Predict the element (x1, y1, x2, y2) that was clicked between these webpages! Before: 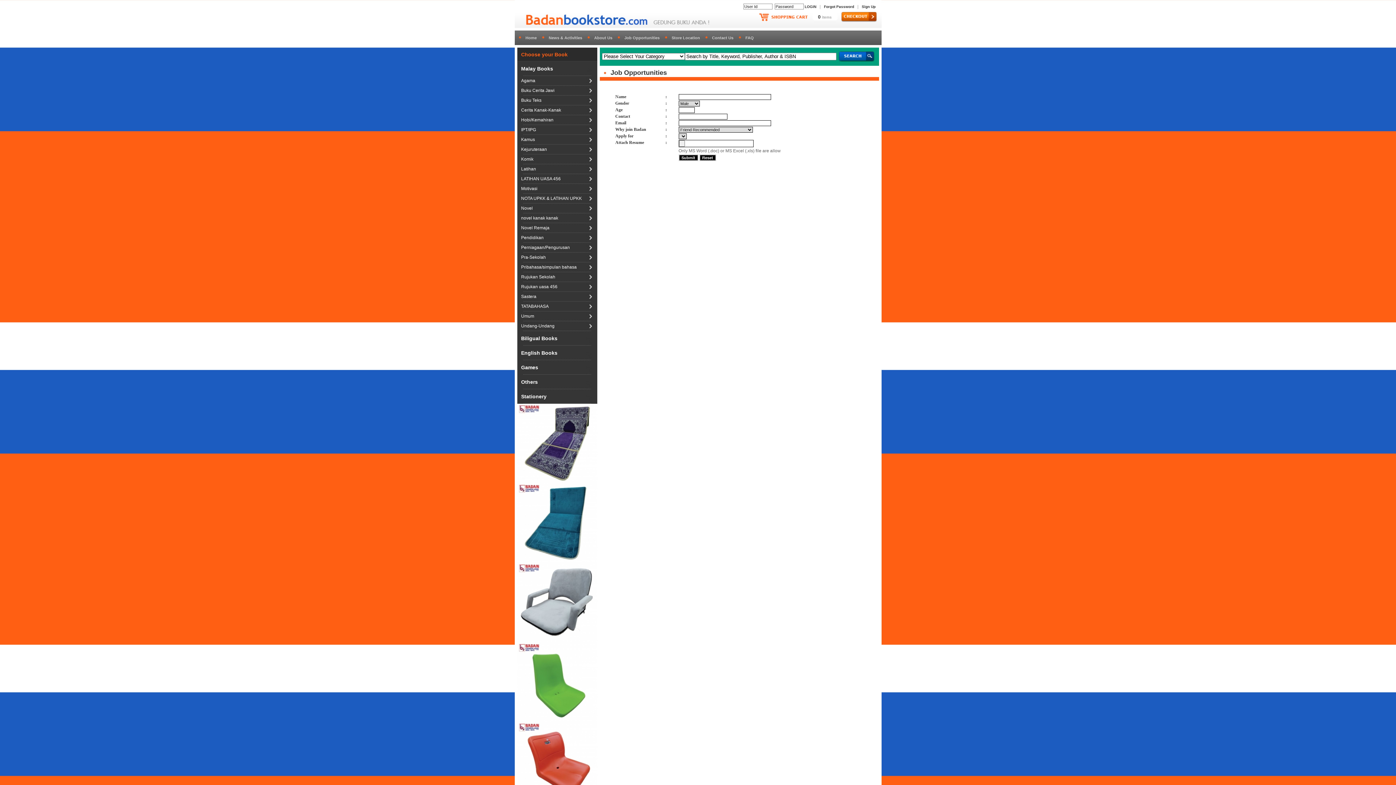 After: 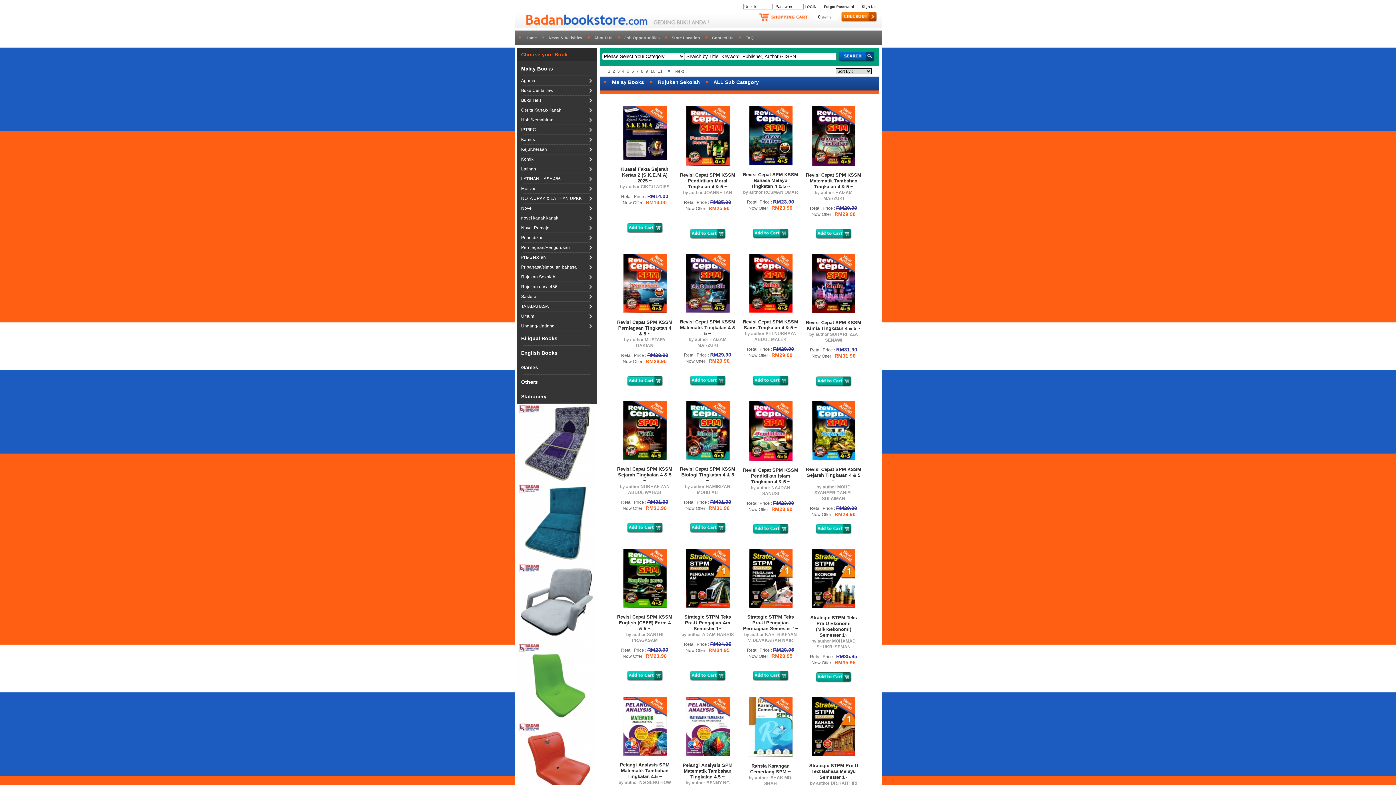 Action: bbox: (521, 274, 555, 279) label: Rujukan Sekolah